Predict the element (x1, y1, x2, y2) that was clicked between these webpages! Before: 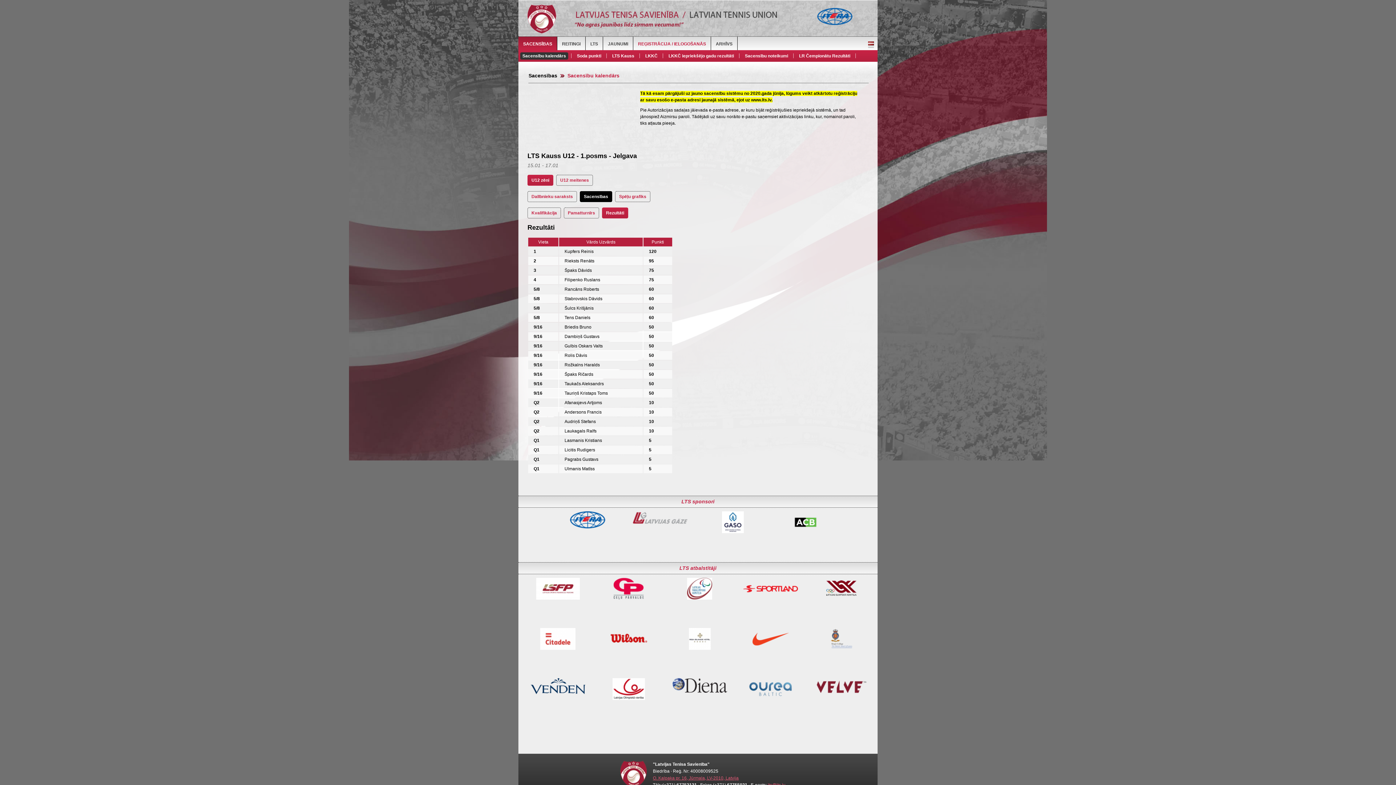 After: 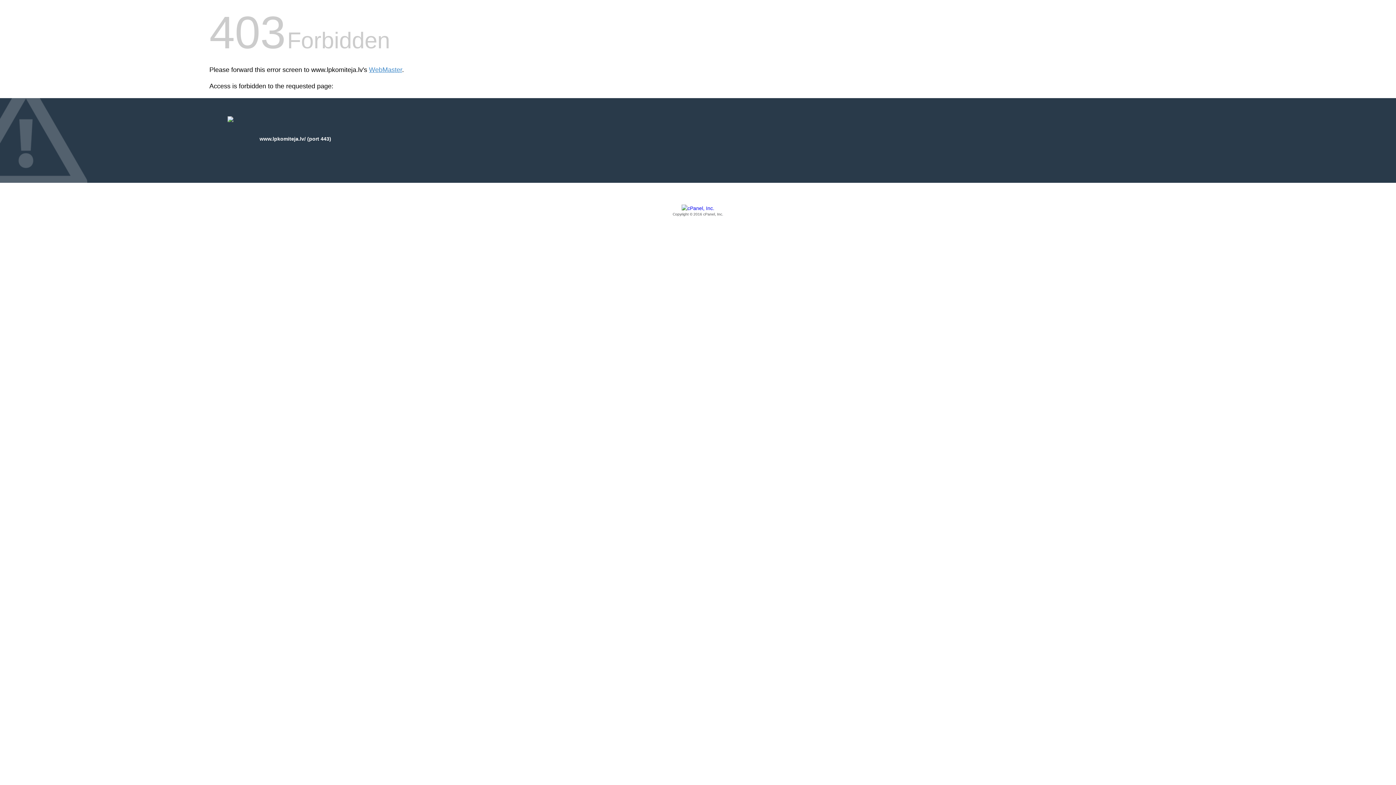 Action: bbox: (687, 595, 712, 601)